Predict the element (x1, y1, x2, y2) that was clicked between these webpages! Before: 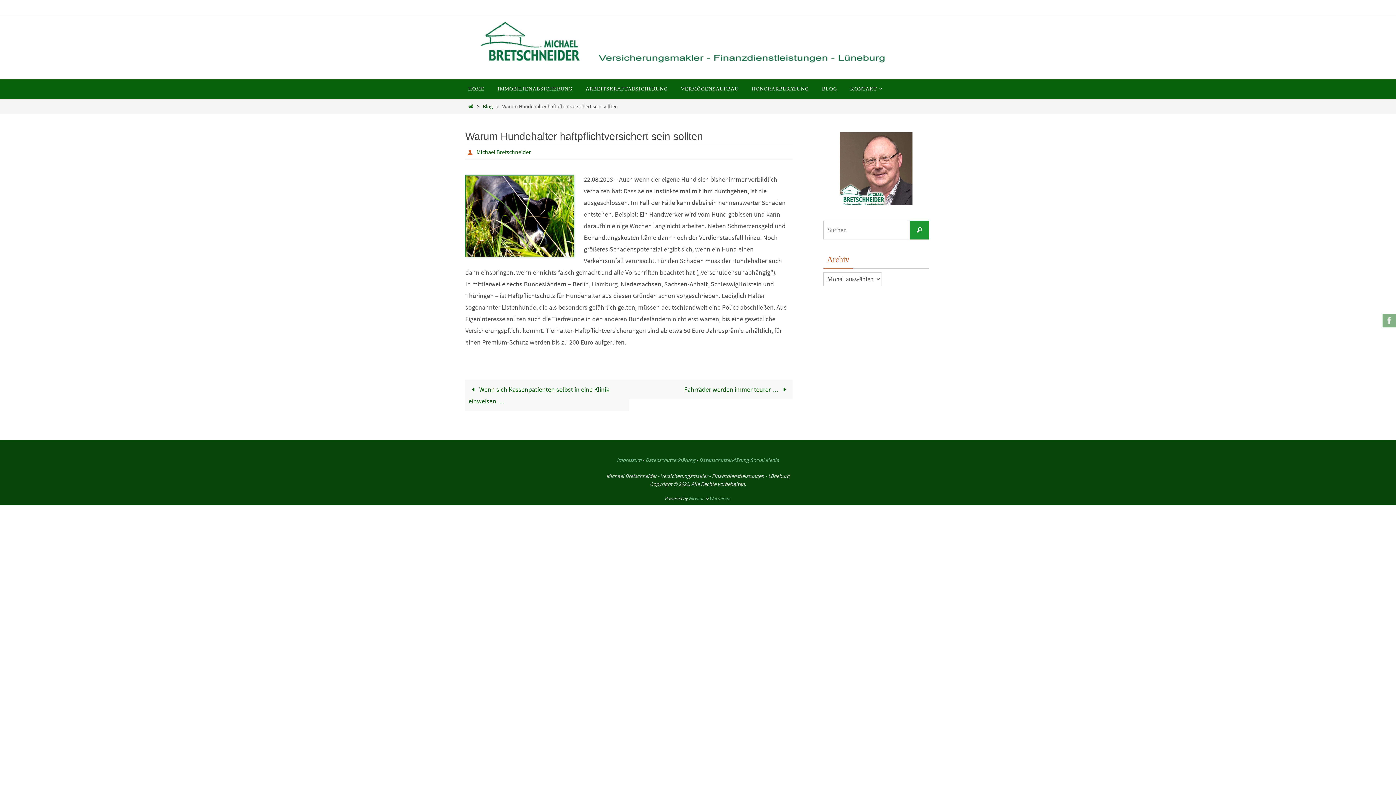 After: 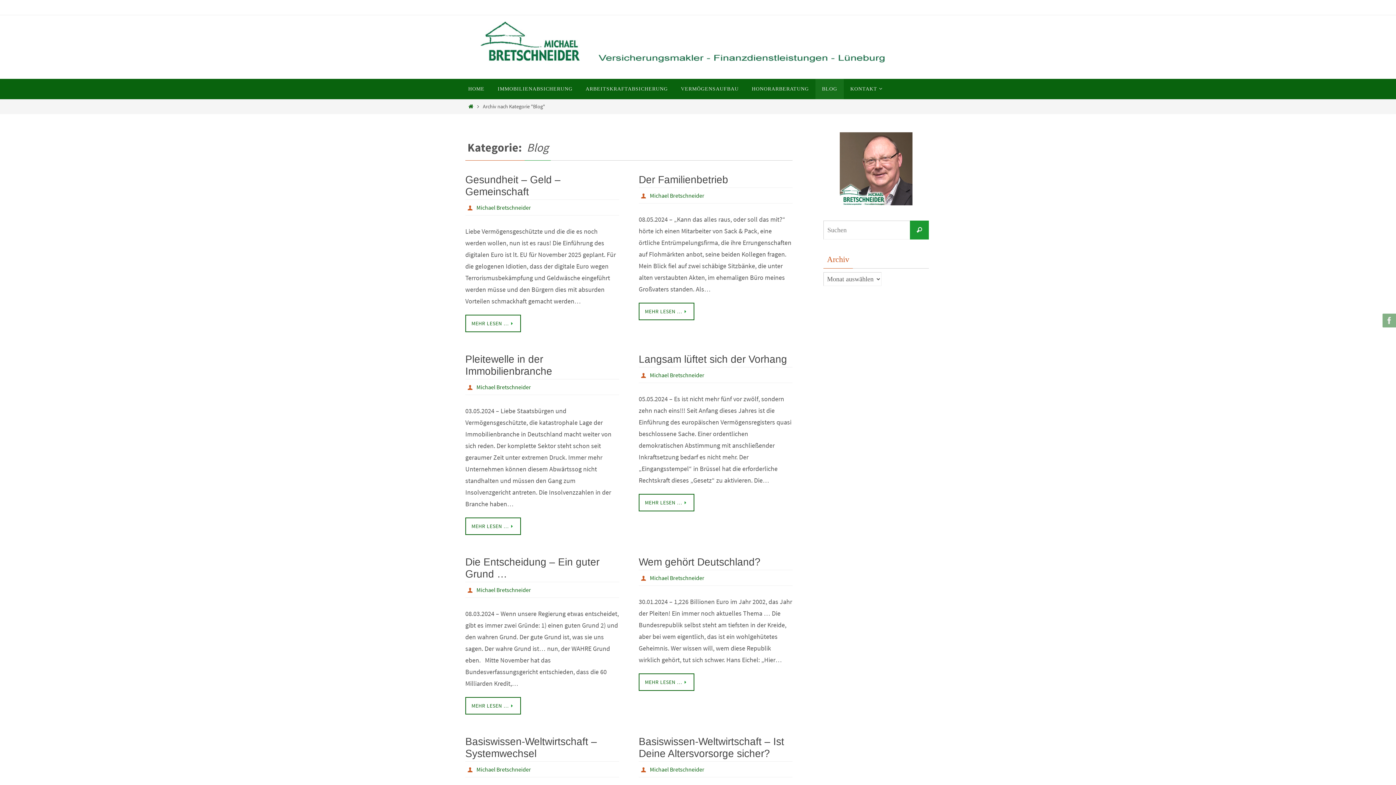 Action: bbox: (483, 103, 492, 109) label: Blog